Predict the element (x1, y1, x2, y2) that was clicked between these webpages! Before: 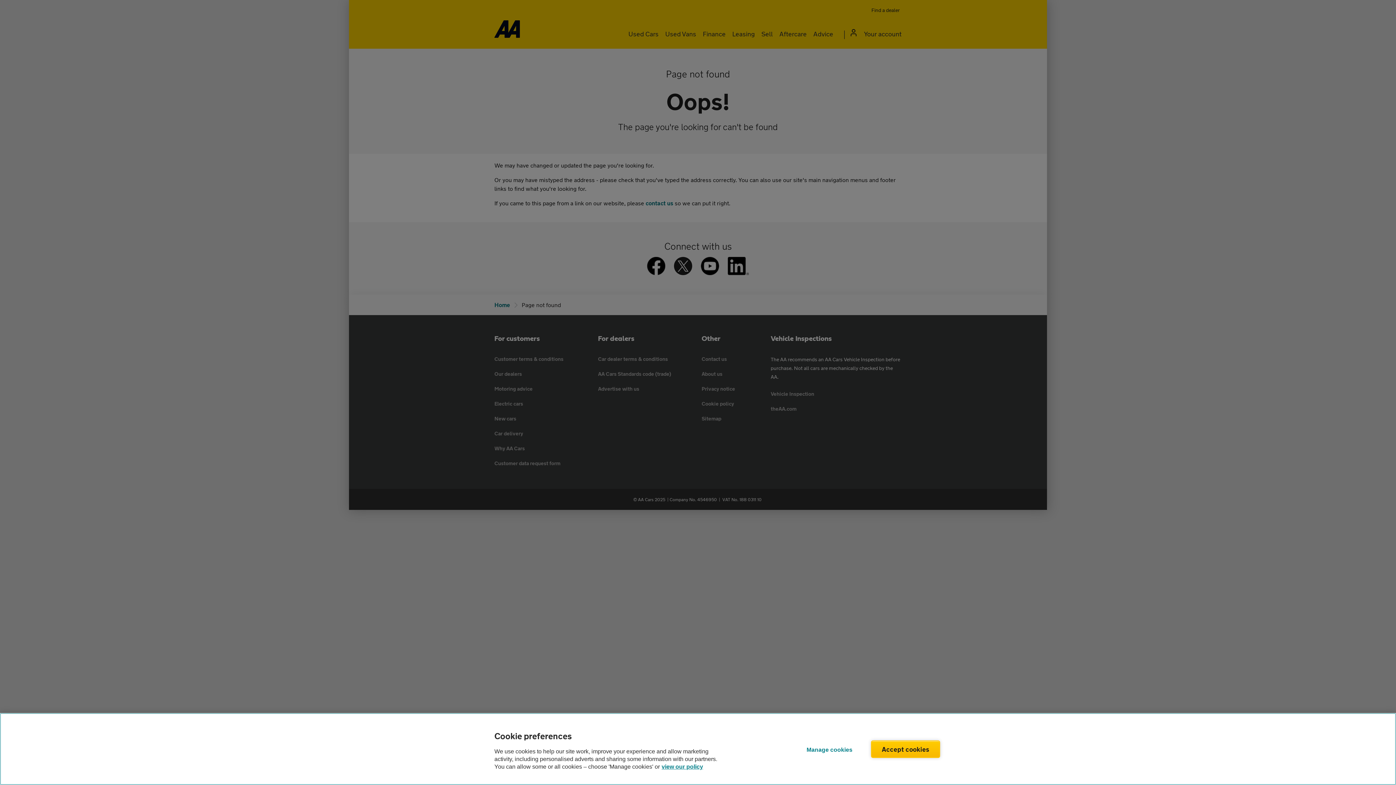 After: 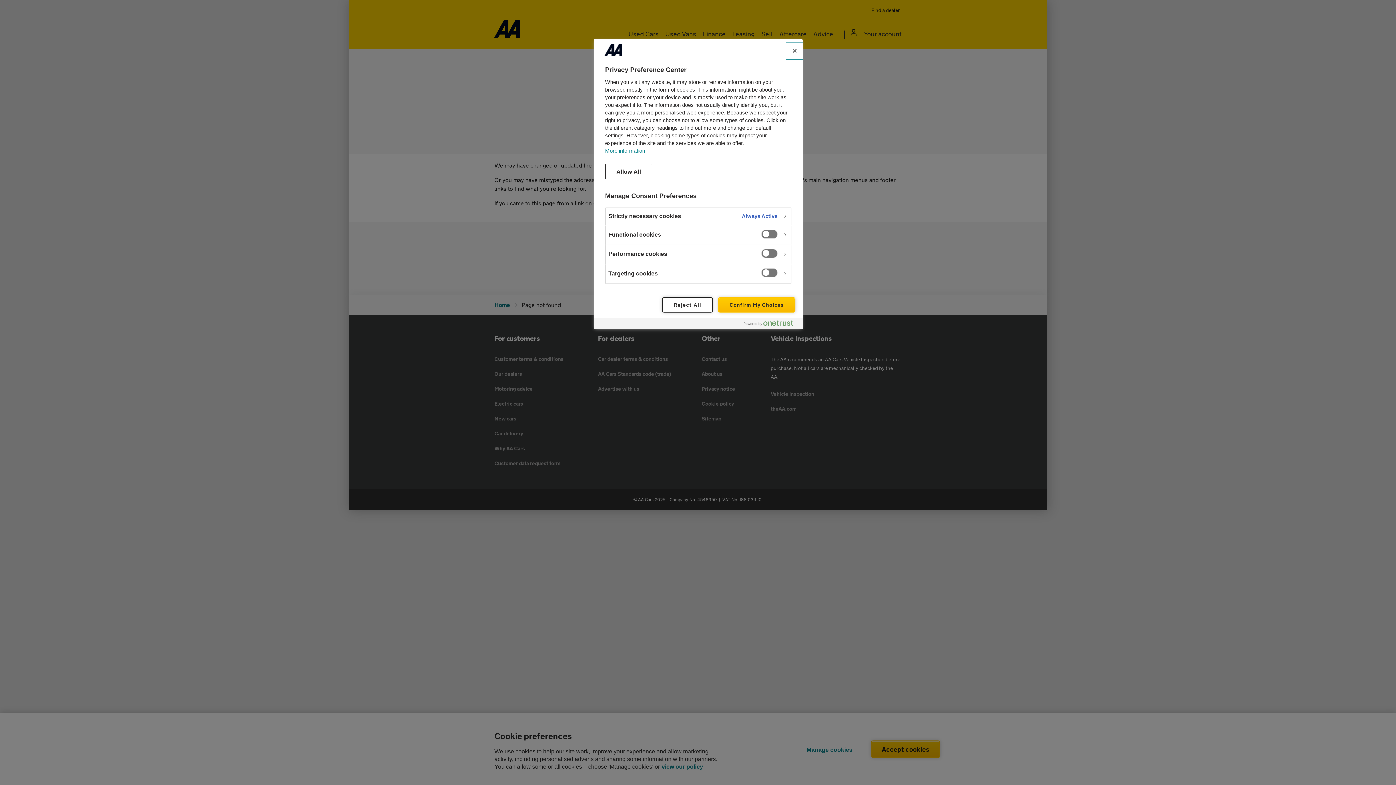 Action: label: Manage cookies bbox: (795, 741, 863, 758)